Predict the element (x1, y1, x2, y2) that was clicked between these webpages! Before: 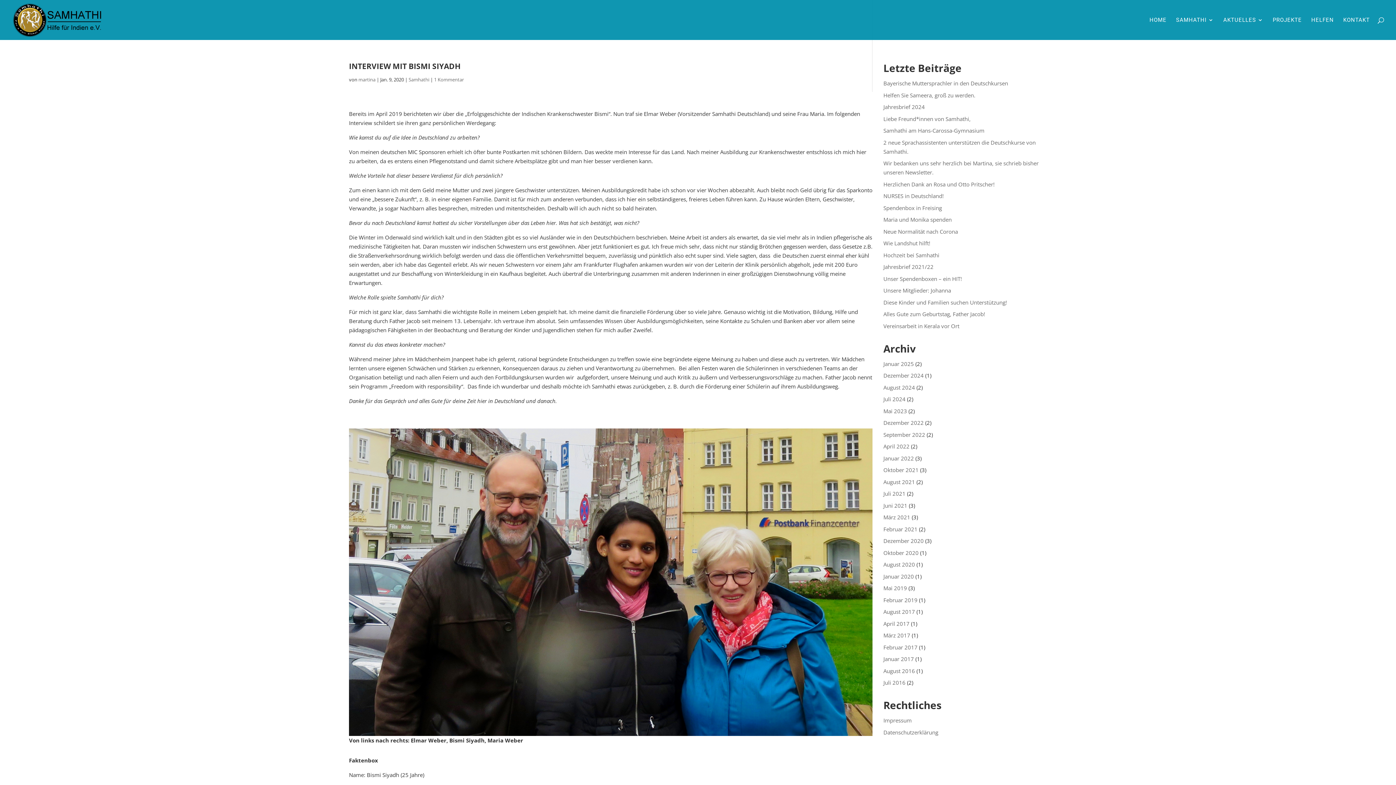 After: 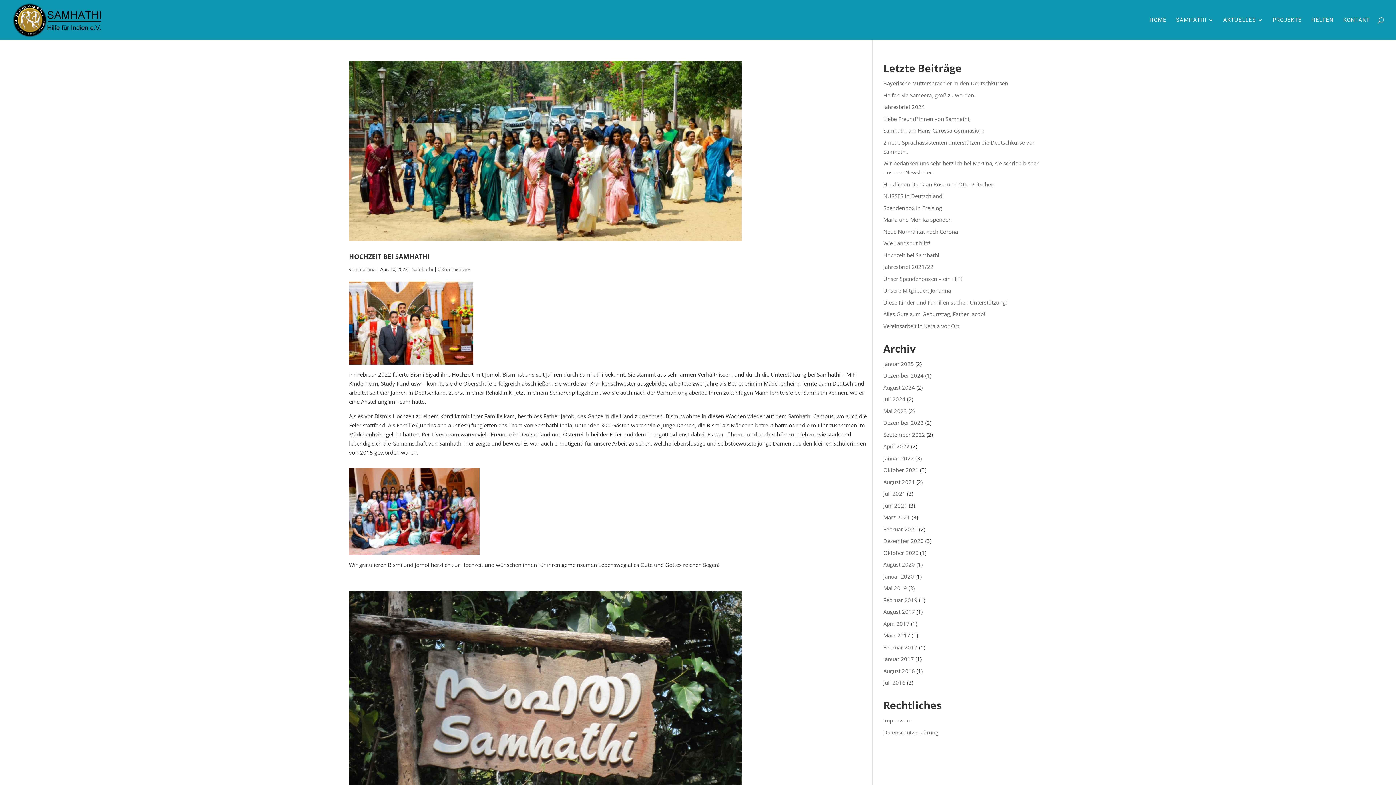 Action: bbox: (883, 442, 909, 450) label: April 2022